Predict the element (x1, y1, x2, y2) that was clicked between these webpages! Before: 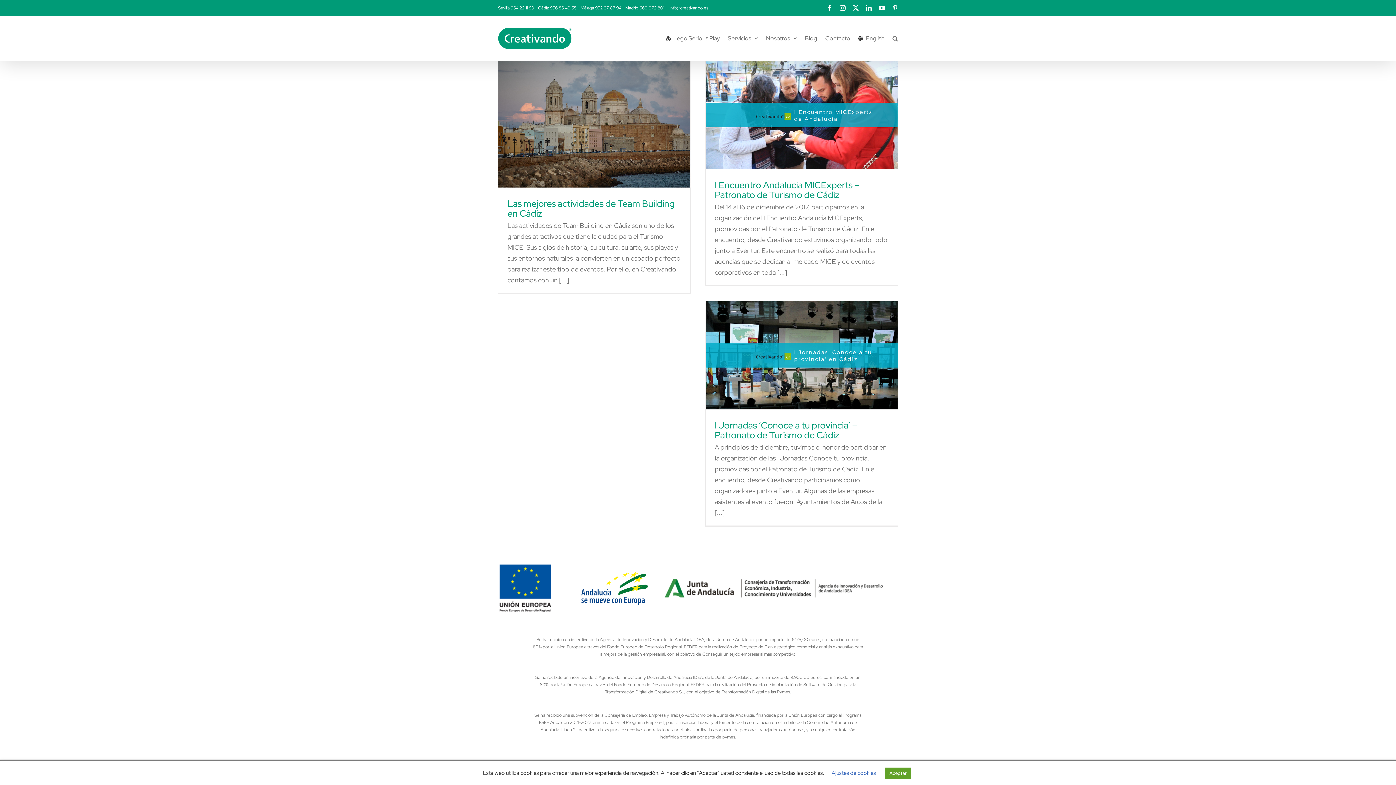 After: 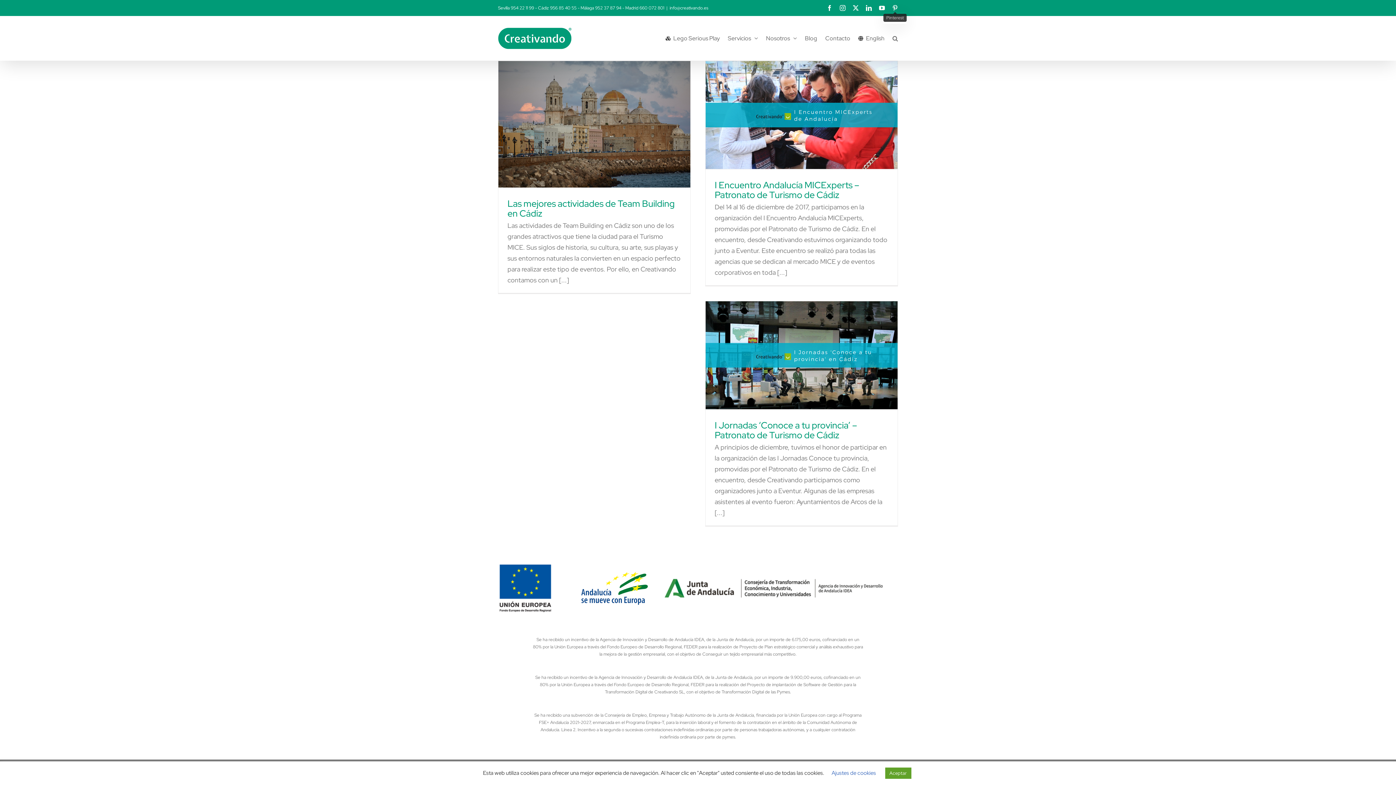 Action: label: Pinterest bbox: (892, 5, 898, 10)